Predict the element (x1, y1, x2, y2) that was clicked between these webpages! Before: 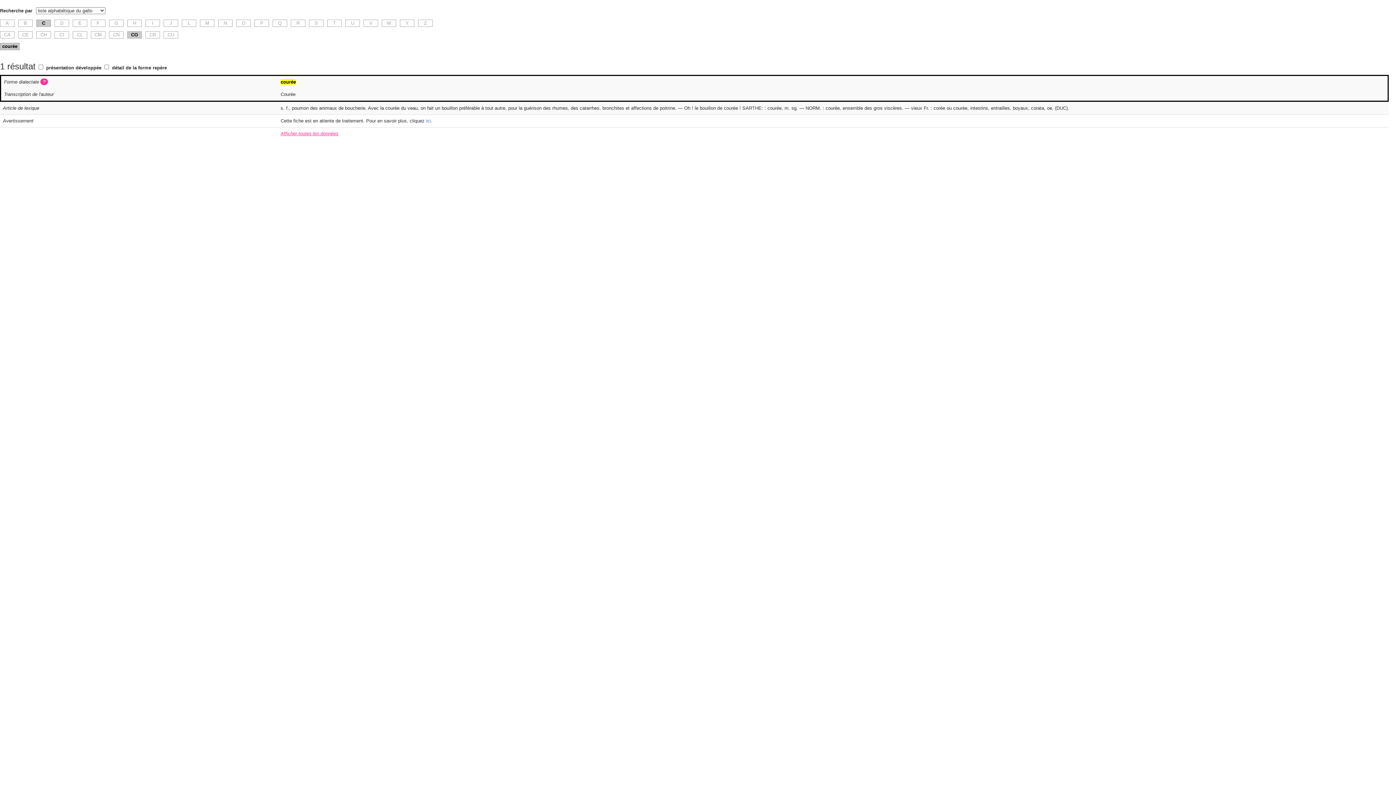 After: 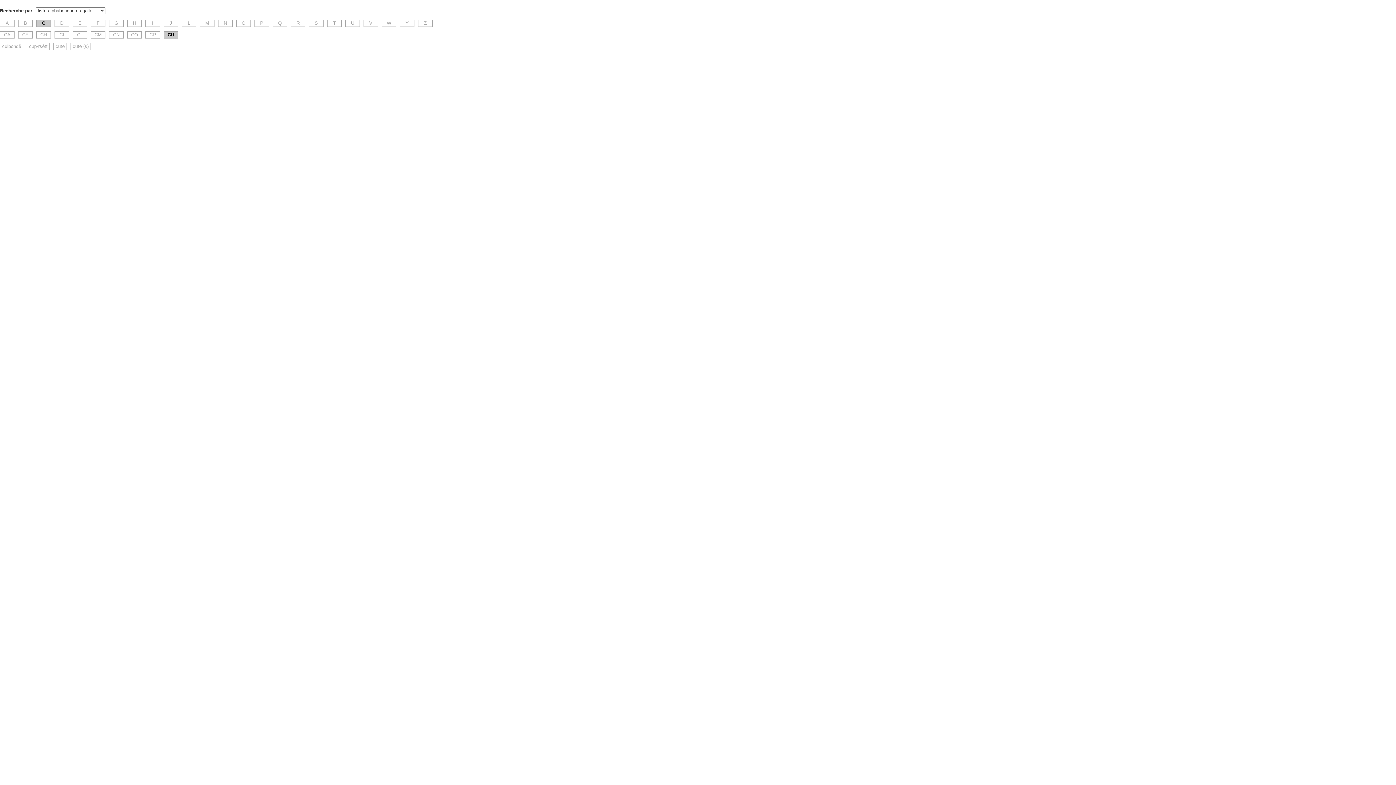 Action: label: CU bbox: (163, 31, 178, 38)